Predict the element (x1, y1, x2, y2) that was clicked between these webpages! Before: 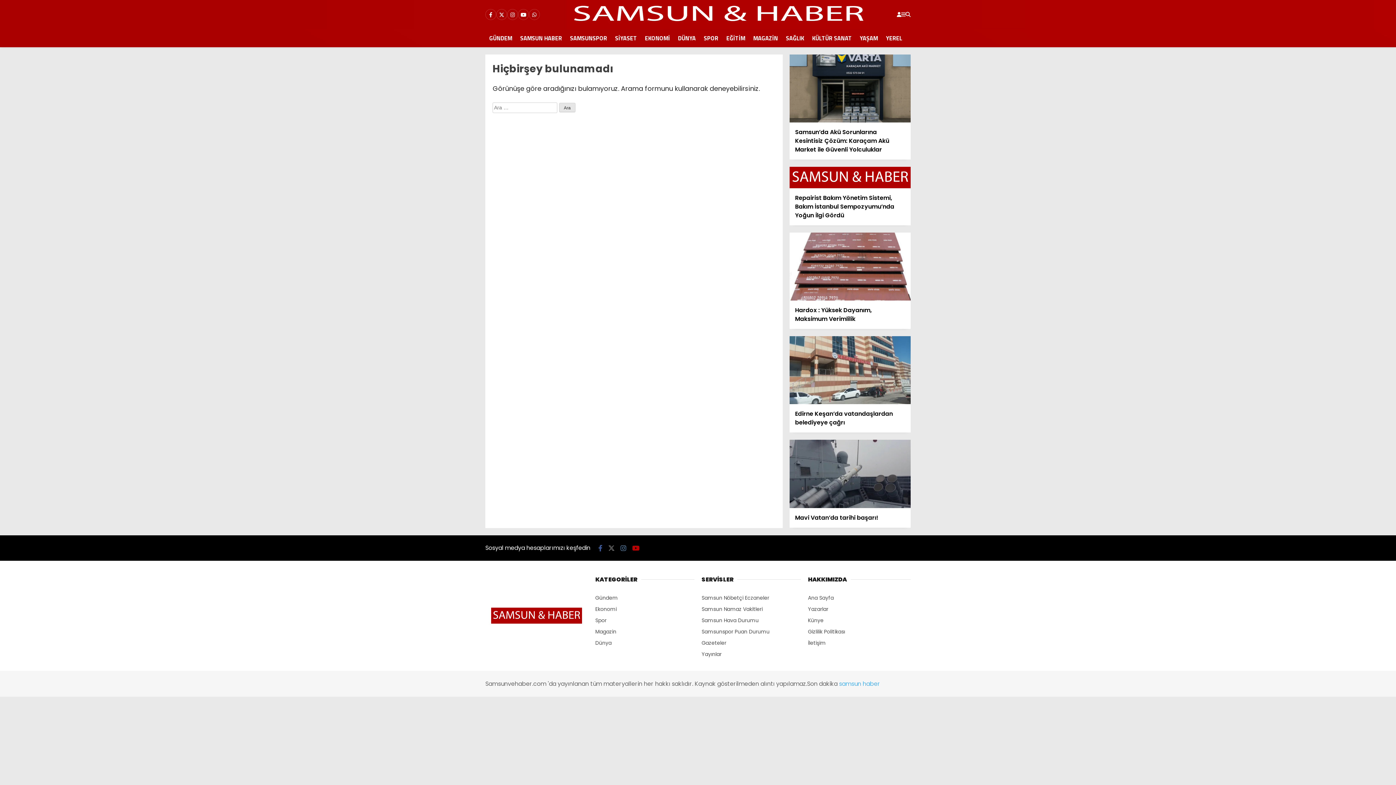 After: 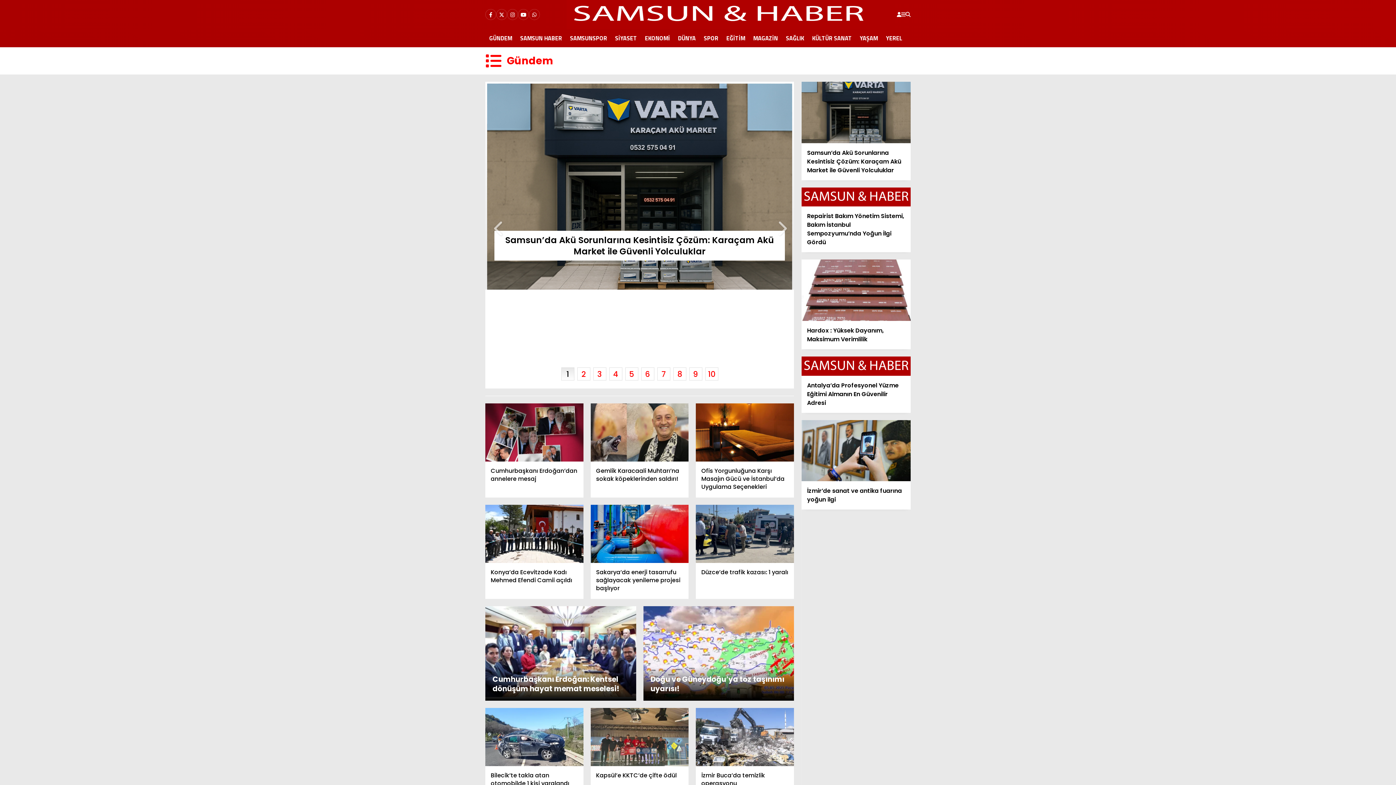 Action: label: Gündem bbox: (595, 594, 618, 601)